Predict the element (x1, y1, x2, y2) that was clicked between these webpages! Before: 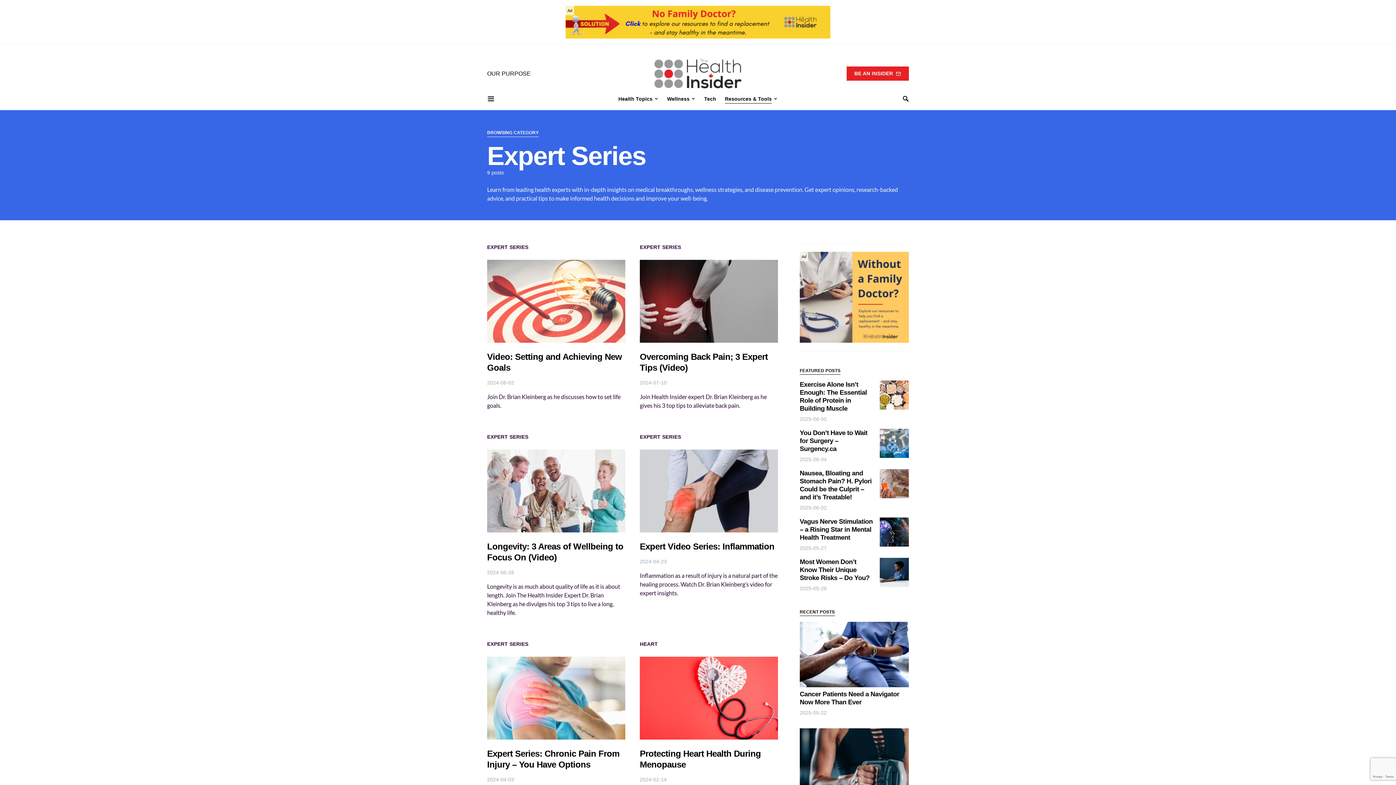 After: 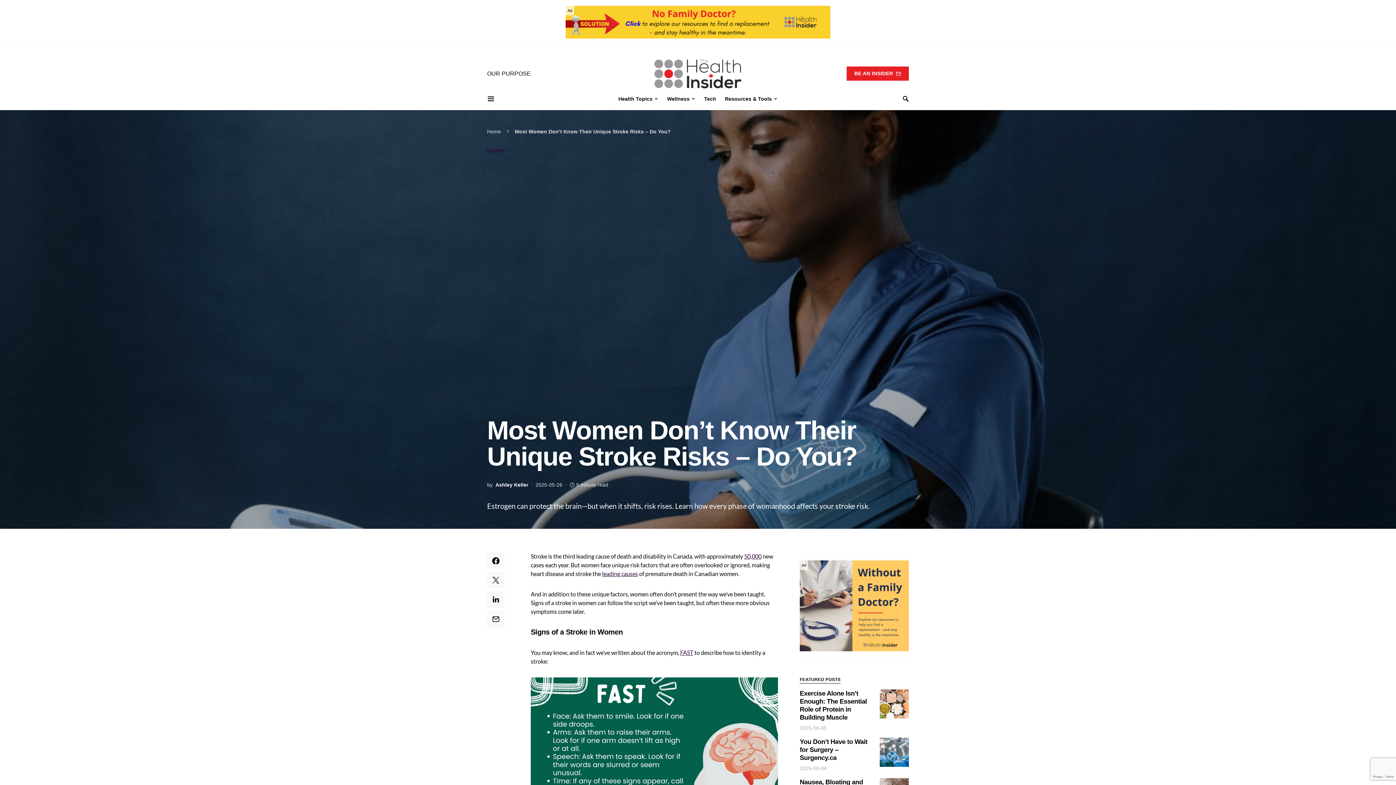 Action: bbox: (880, 558, 909, 587)